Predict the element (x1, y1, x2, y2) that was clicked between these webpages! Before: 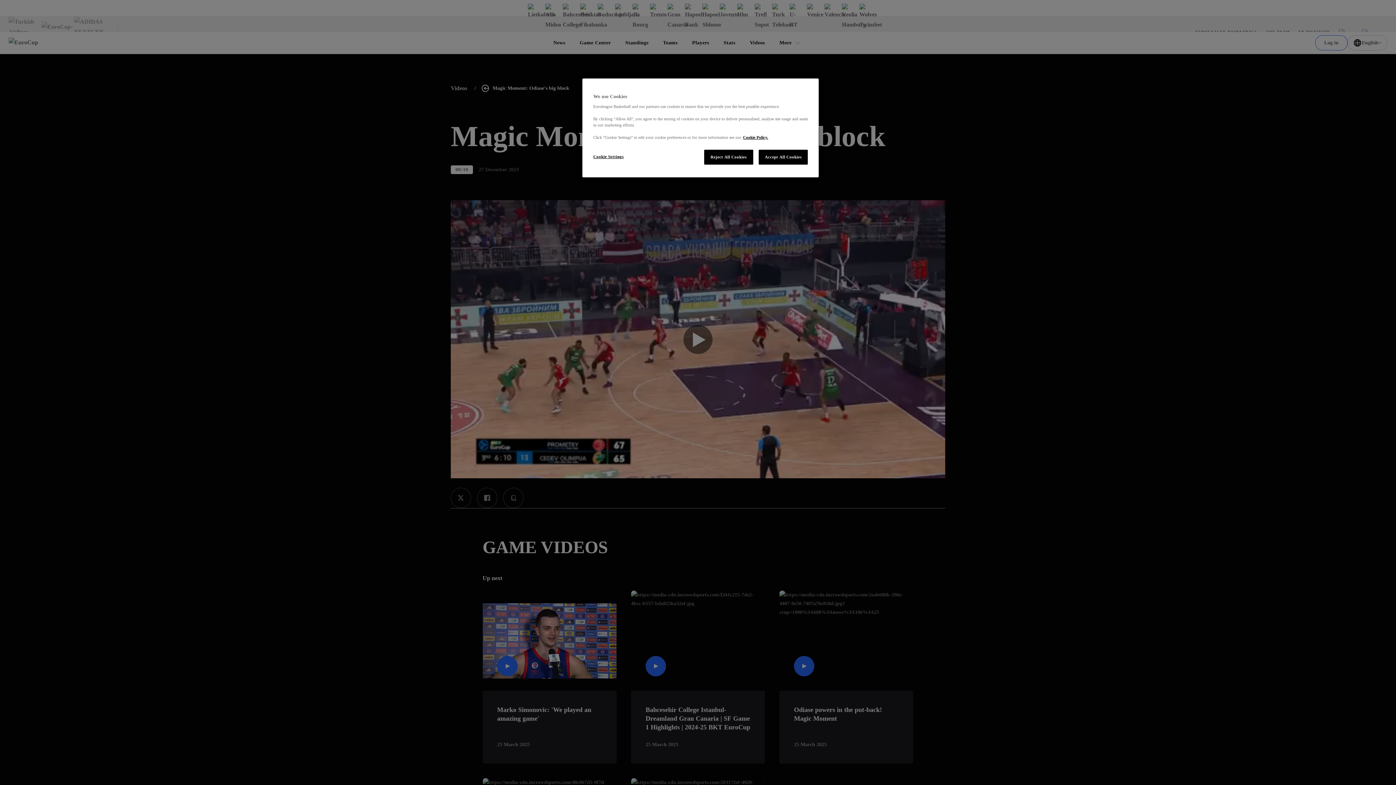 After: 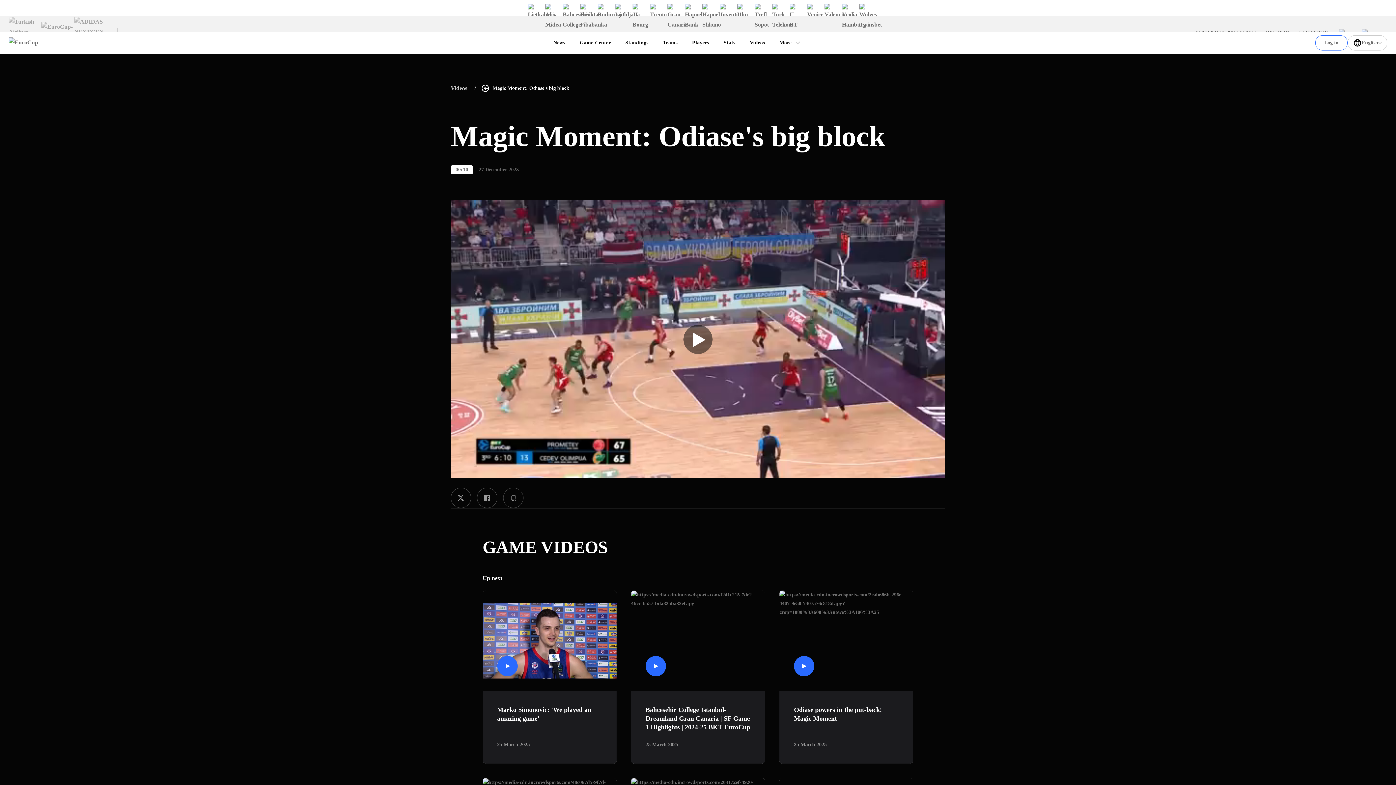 Action: label: Accept All Cookies bbox: (758, 149, 808, 164)